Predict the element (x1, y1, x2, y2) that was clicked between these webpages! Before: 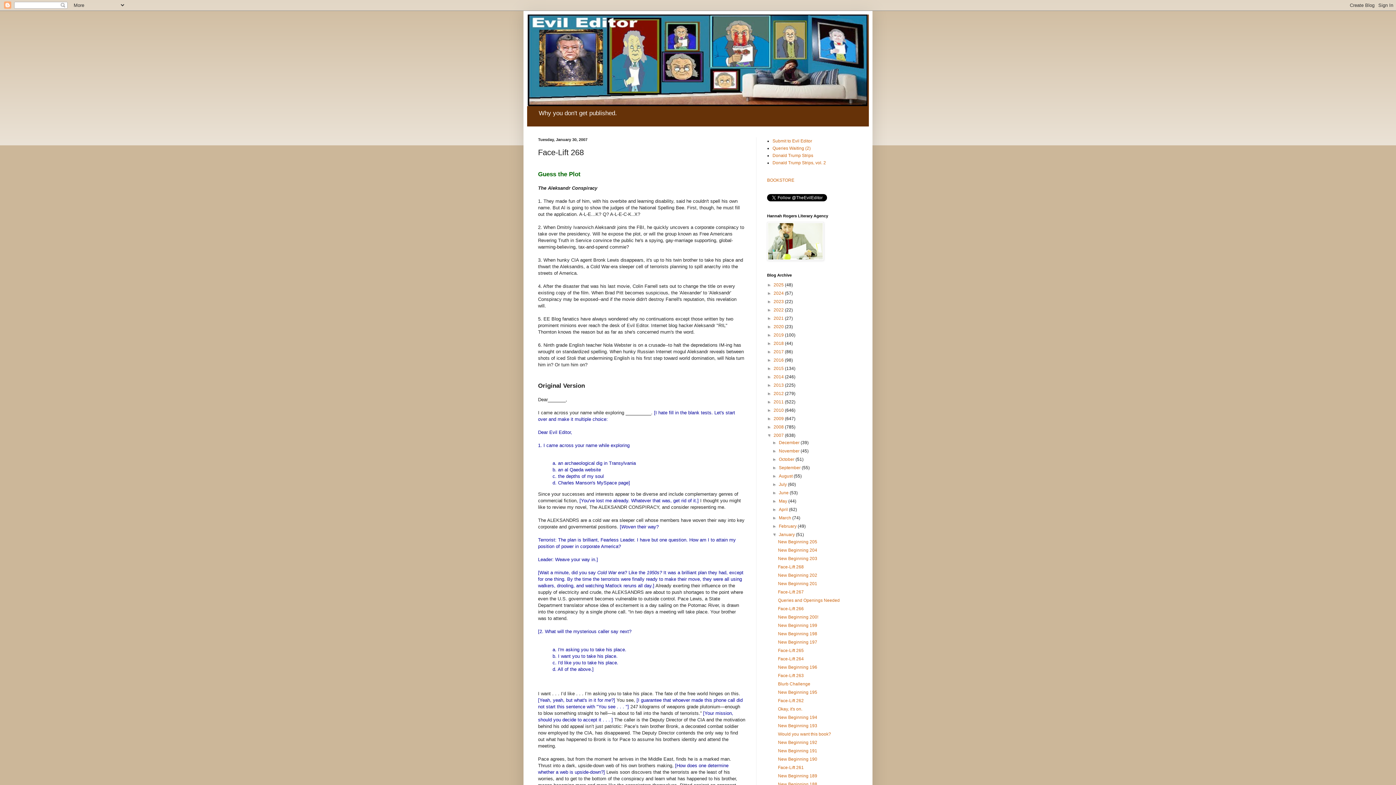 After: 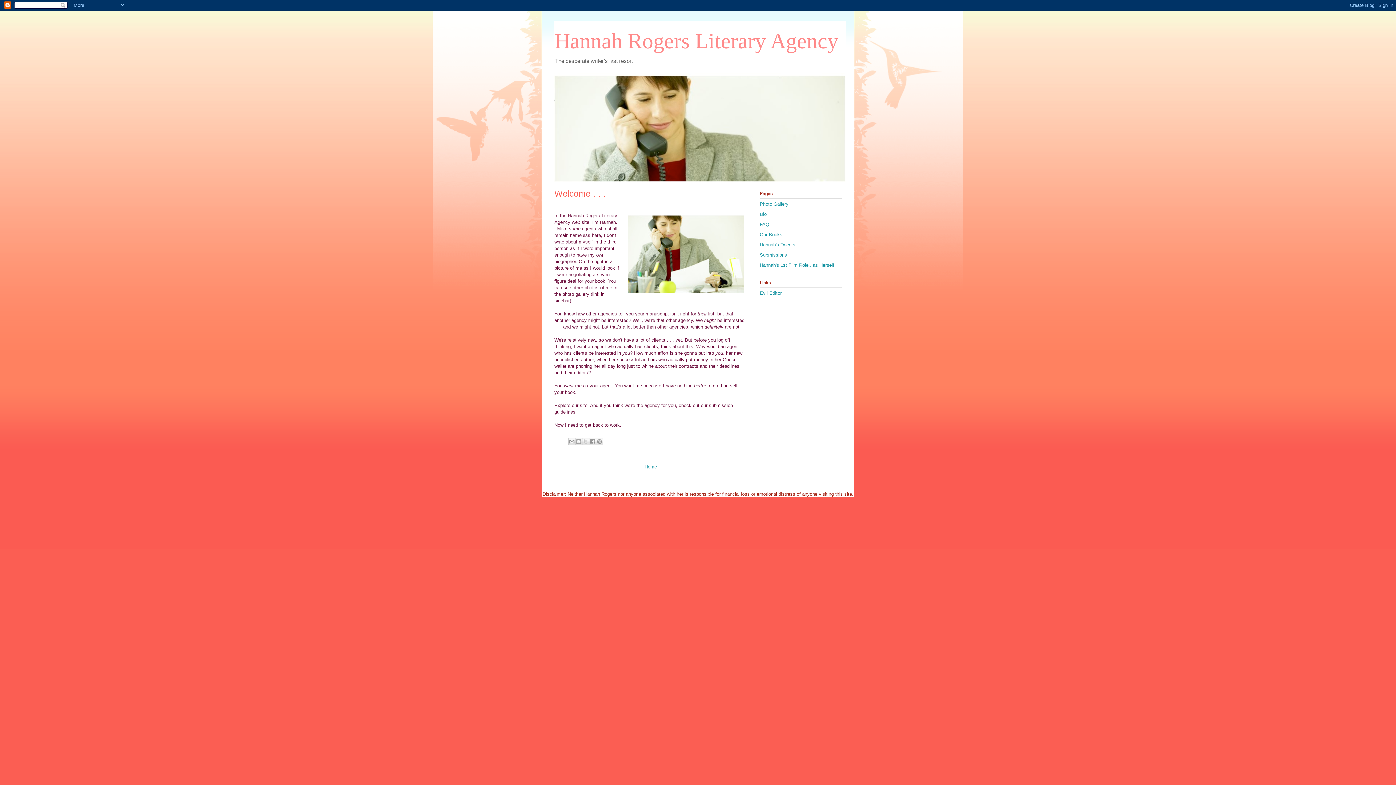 Action: bbox: (767, 256, 824, 261)